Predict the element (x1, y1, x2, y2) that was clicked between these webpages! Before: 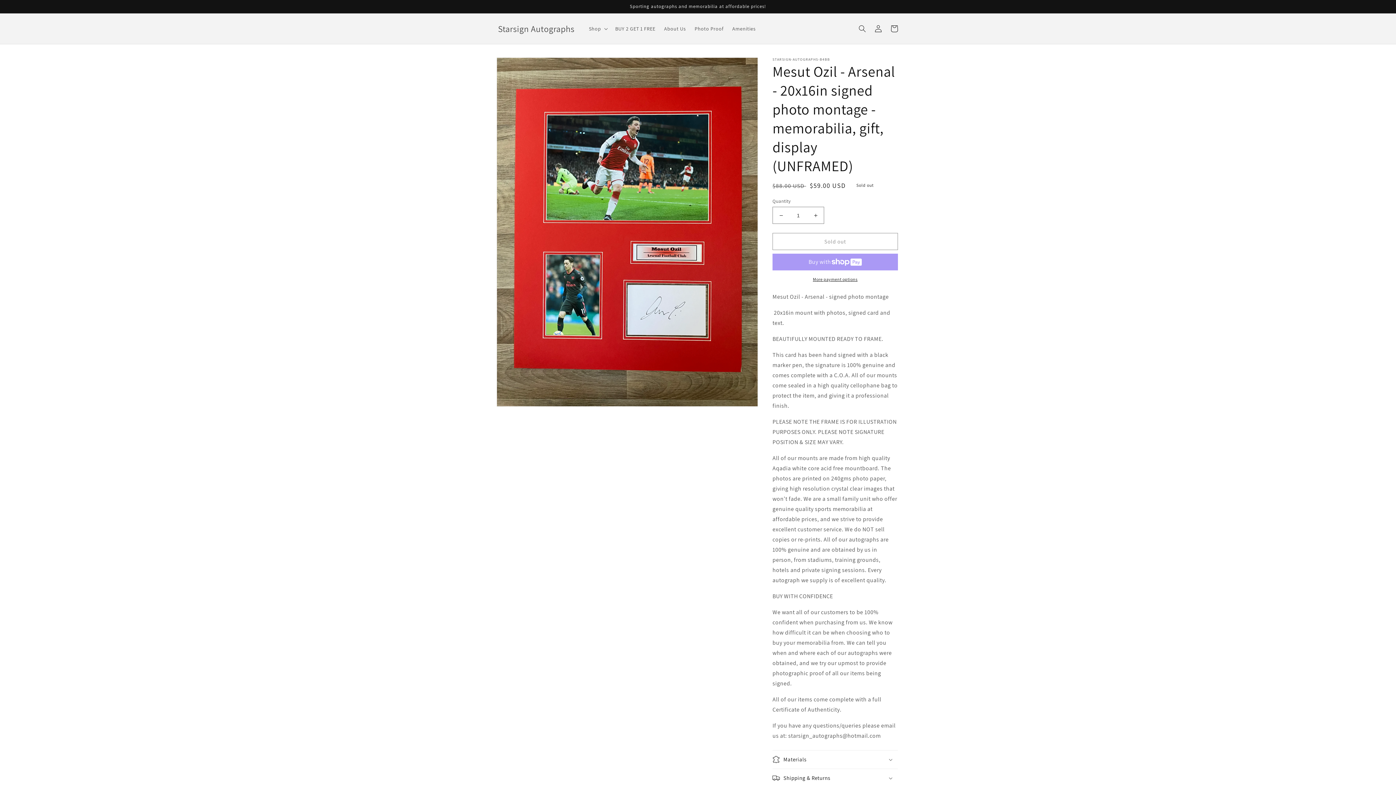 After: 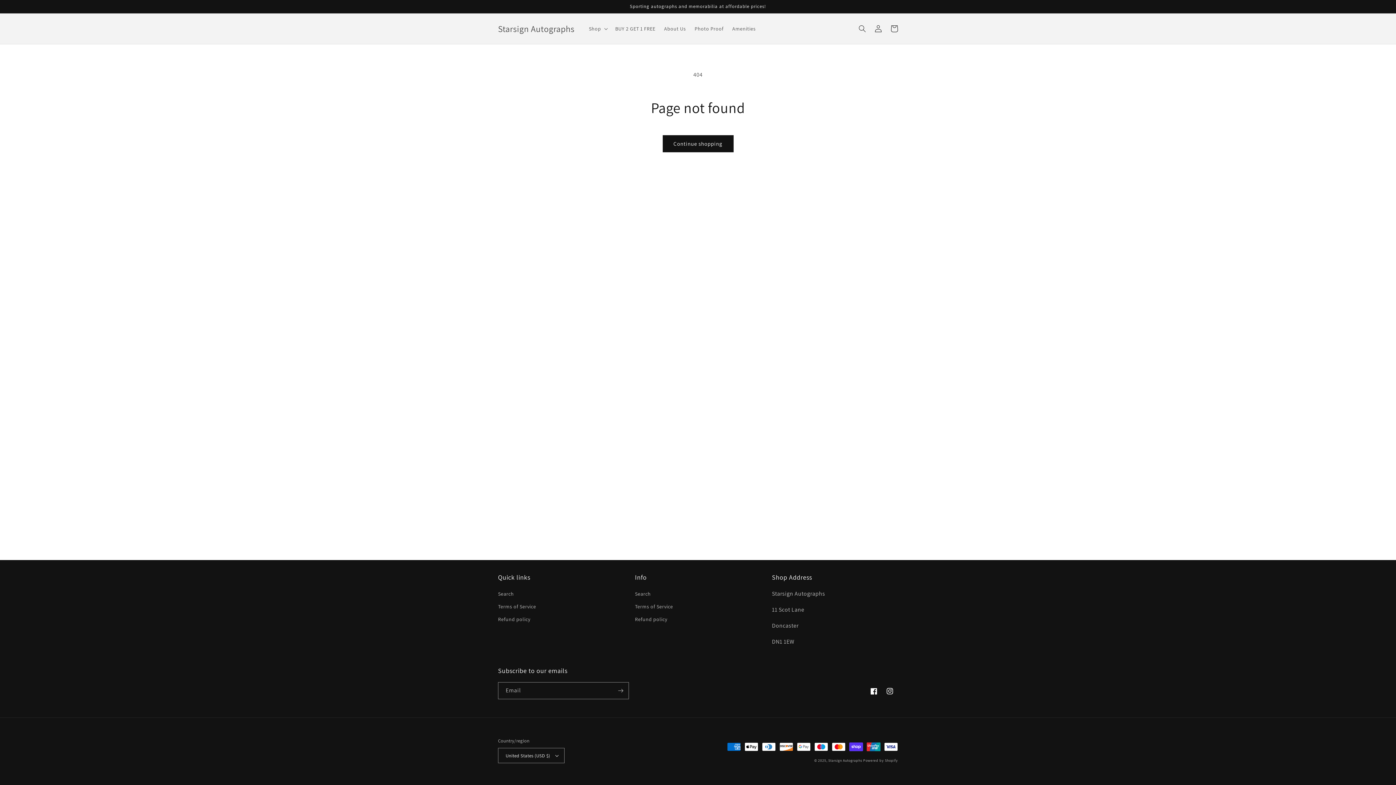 Action: label: BUY 2 GET 1 FREE bbox: (611, 21, 659, 36)